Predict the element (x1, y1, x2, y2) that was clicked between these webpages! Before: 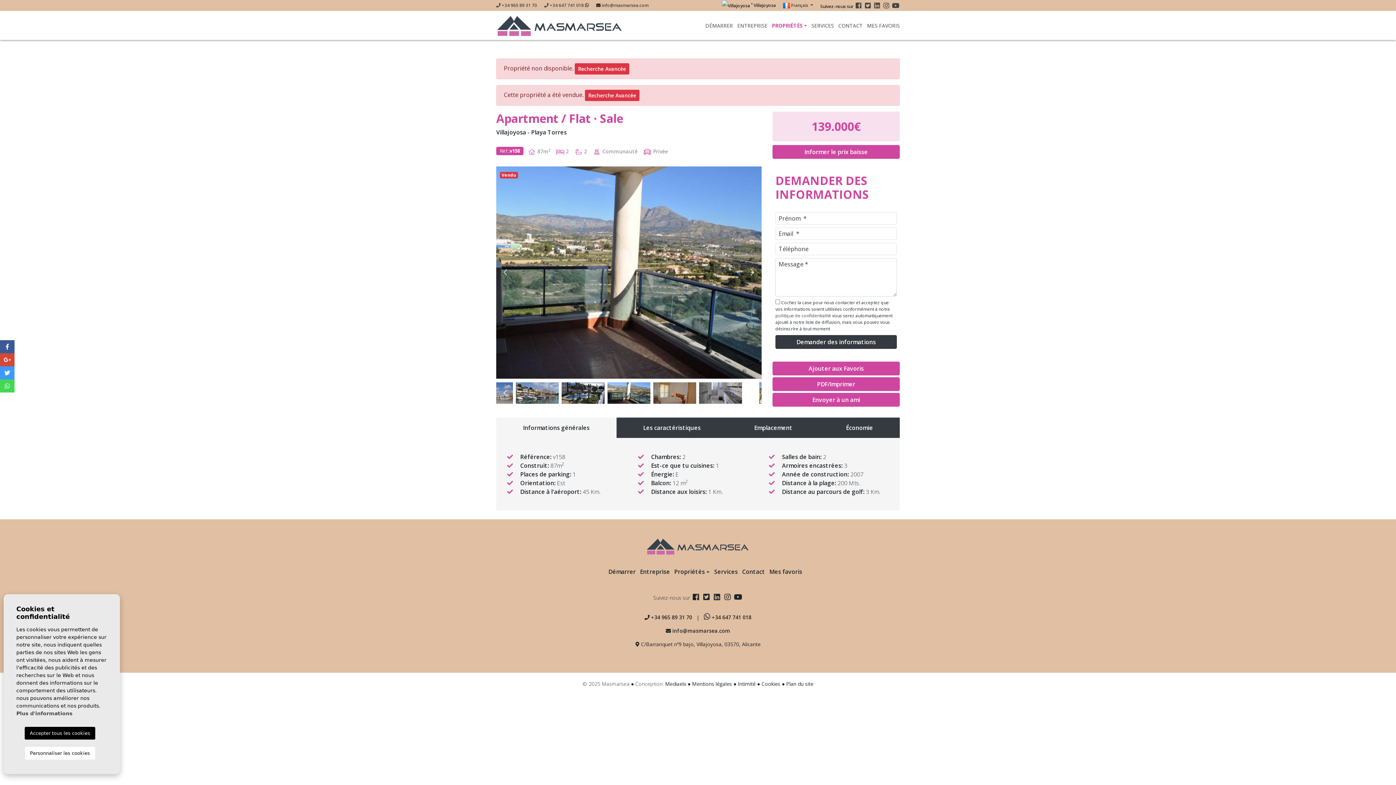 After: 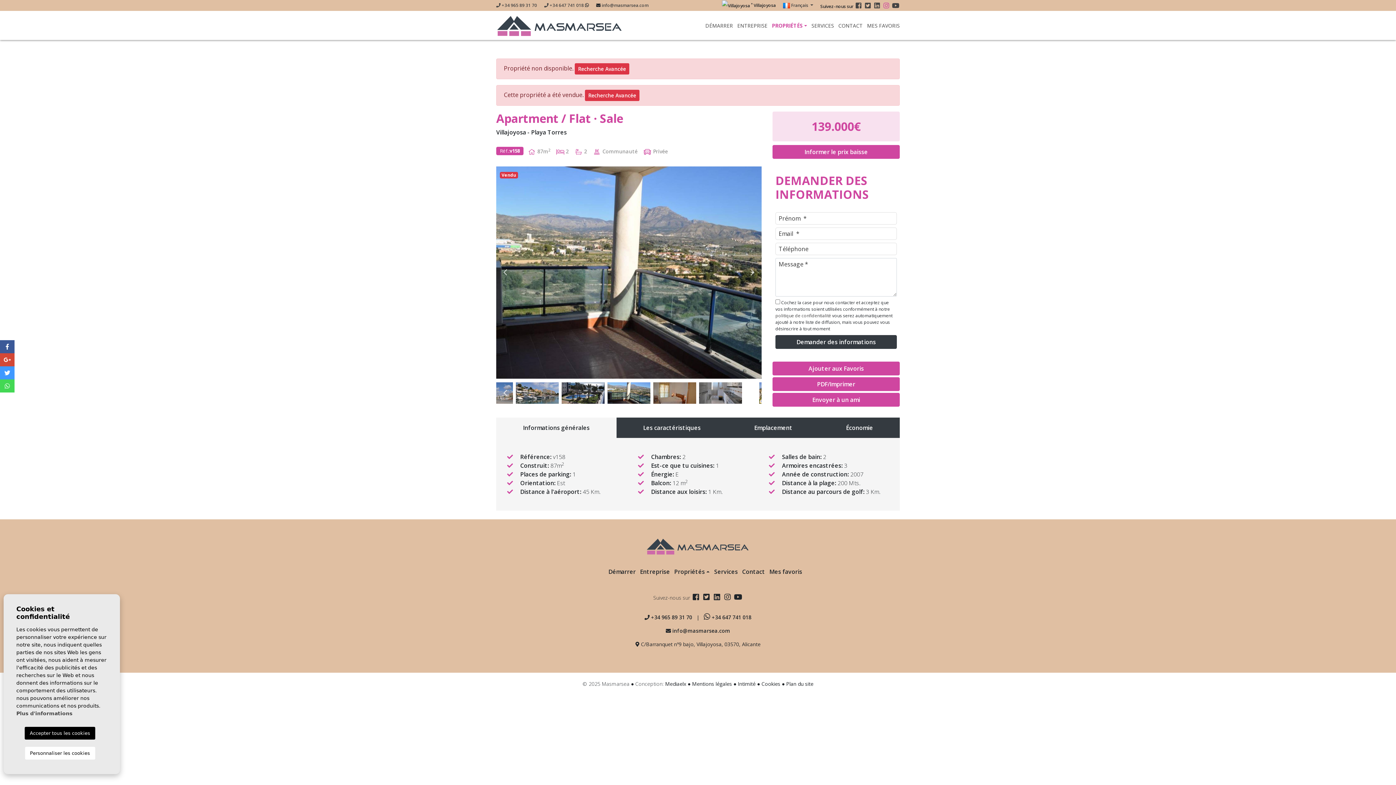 Action: bbox: (882, 3, 890, 9)